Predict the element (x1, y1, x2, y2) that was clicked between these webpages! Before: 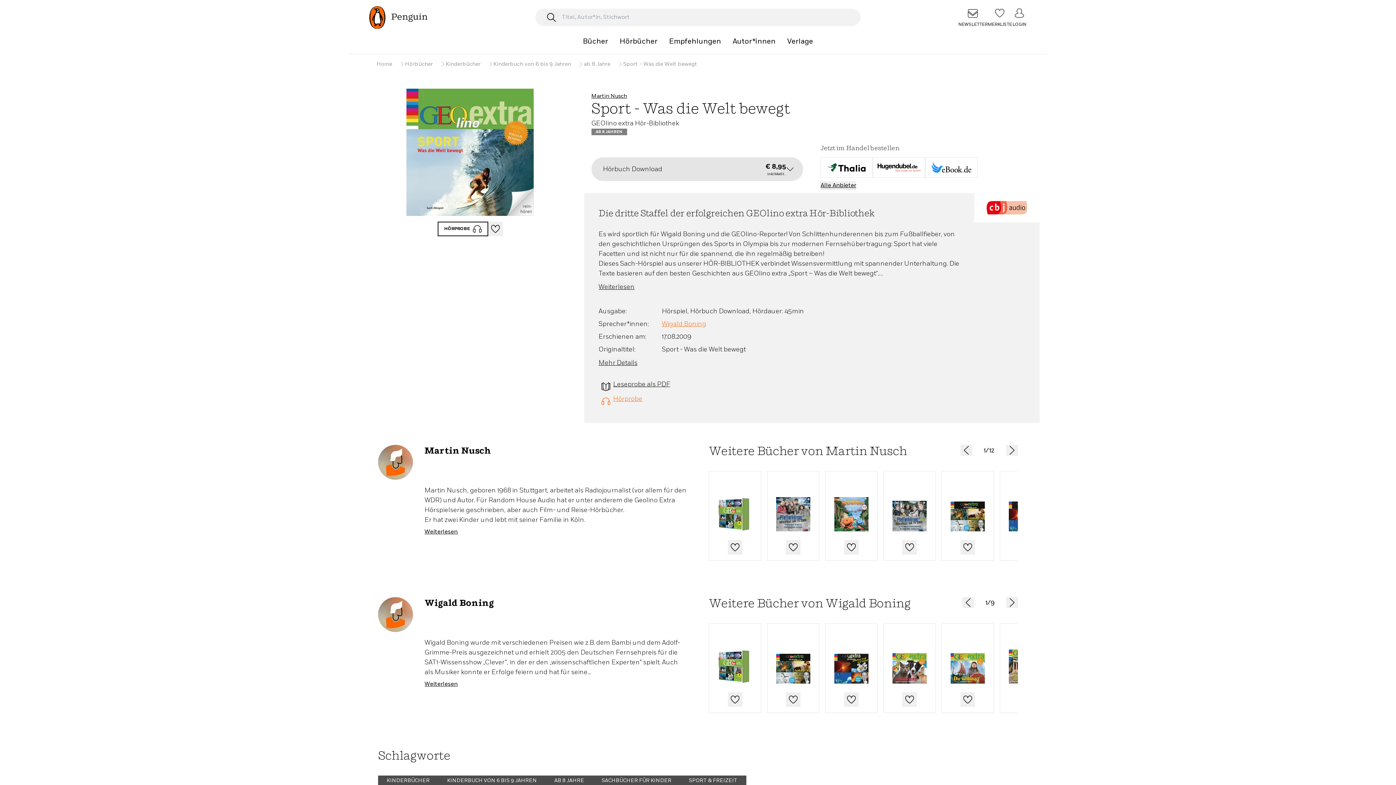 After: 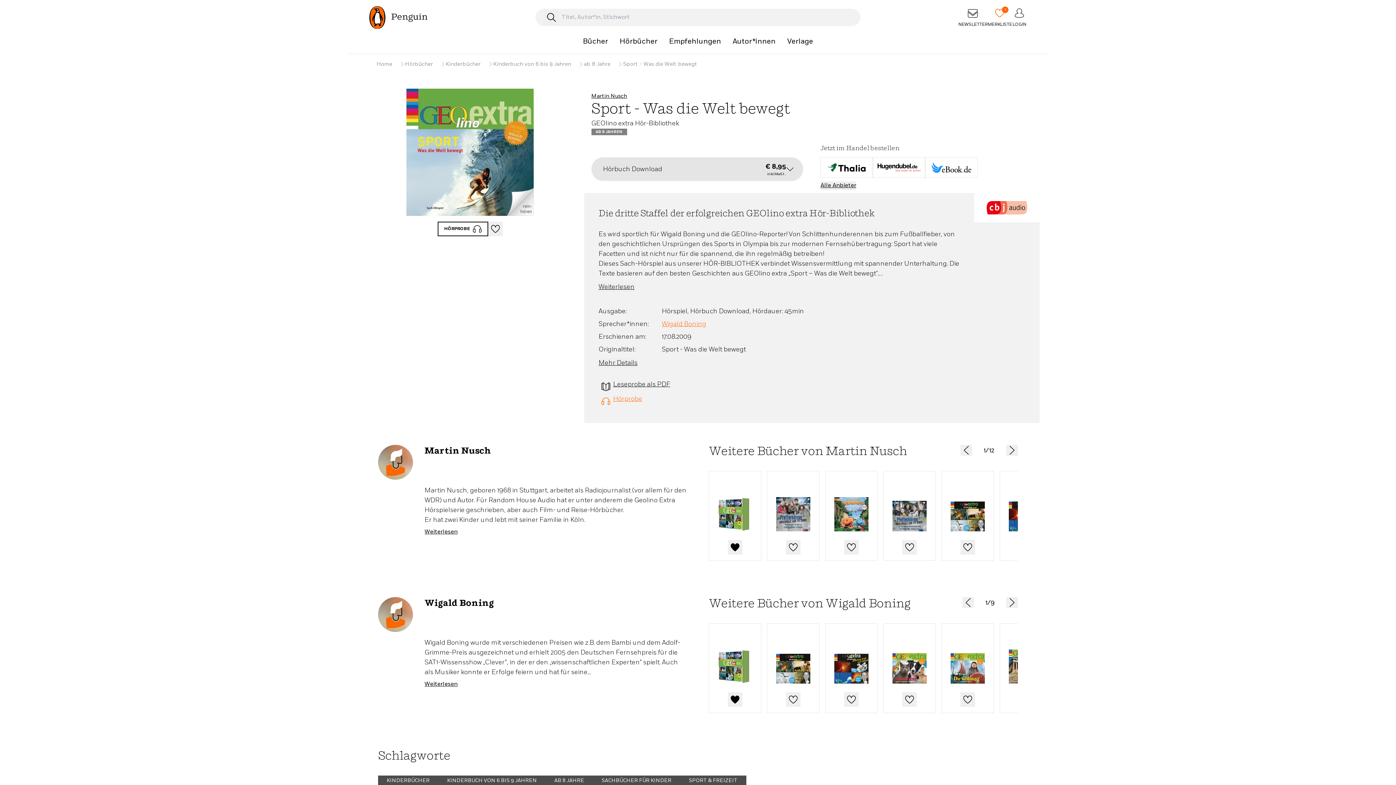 Action: label: Merkliste bbox: (727, 540, 742, 554)